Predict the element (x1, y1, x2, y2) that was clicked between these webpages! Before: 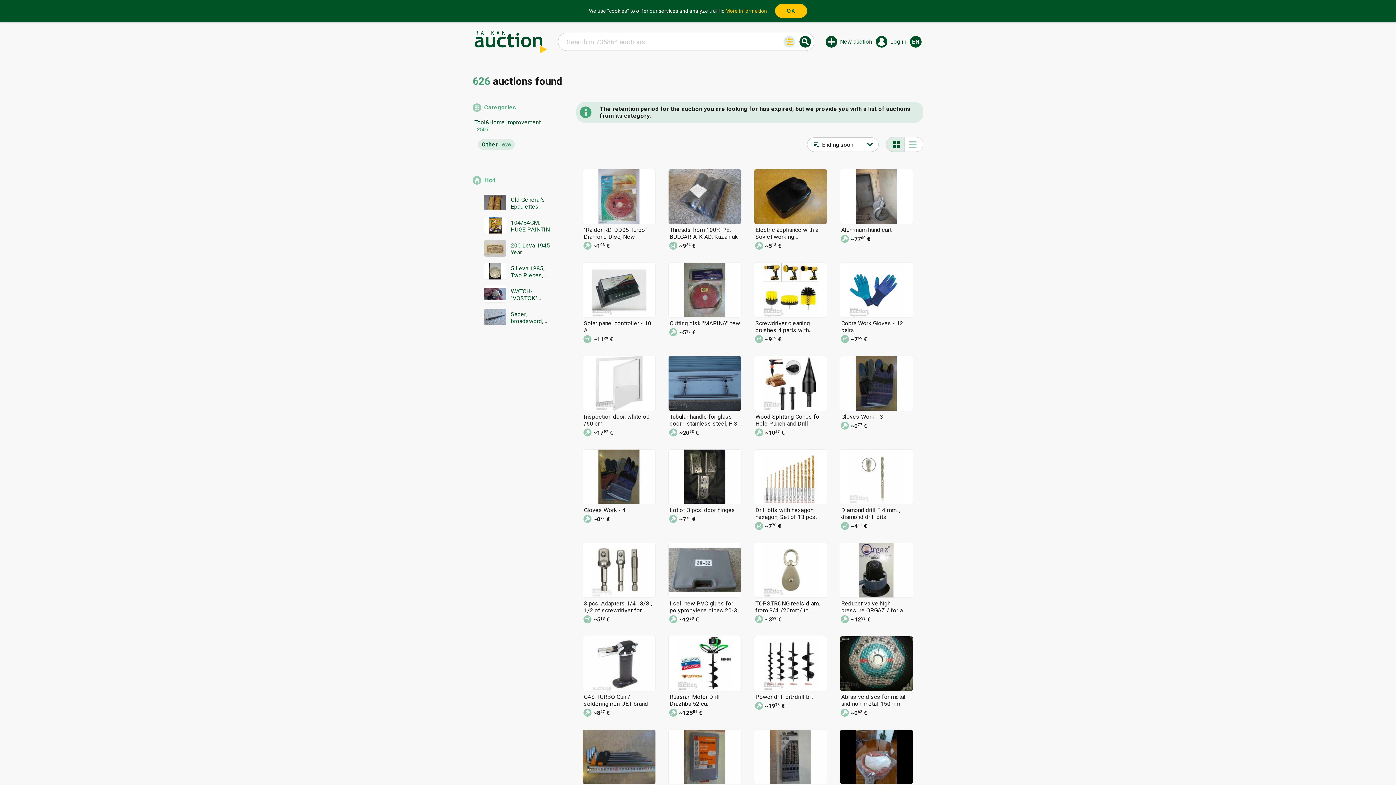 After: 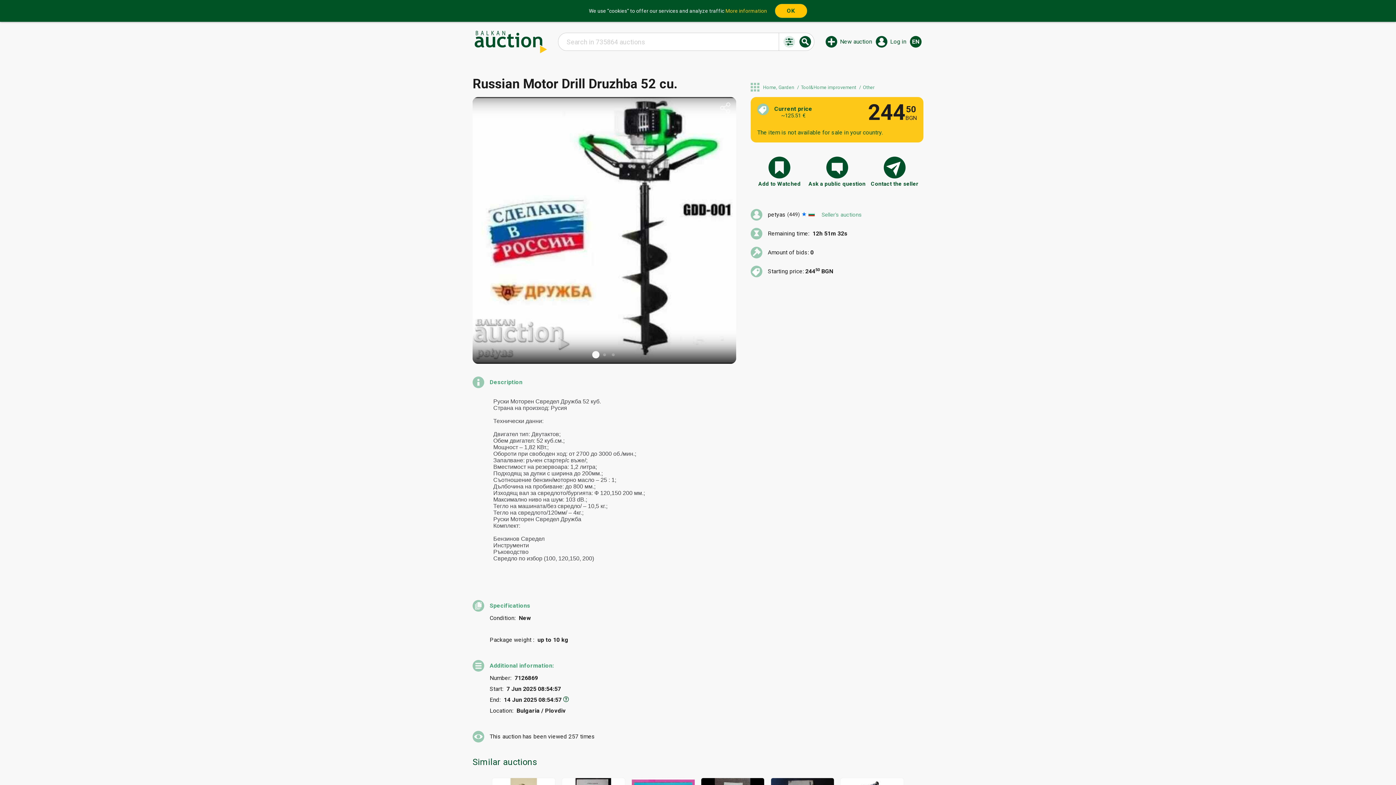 Action: label: Russian Motor Drill Druzhba 52 cu.
~12551 € bbox: (665, 632, 745, 720)